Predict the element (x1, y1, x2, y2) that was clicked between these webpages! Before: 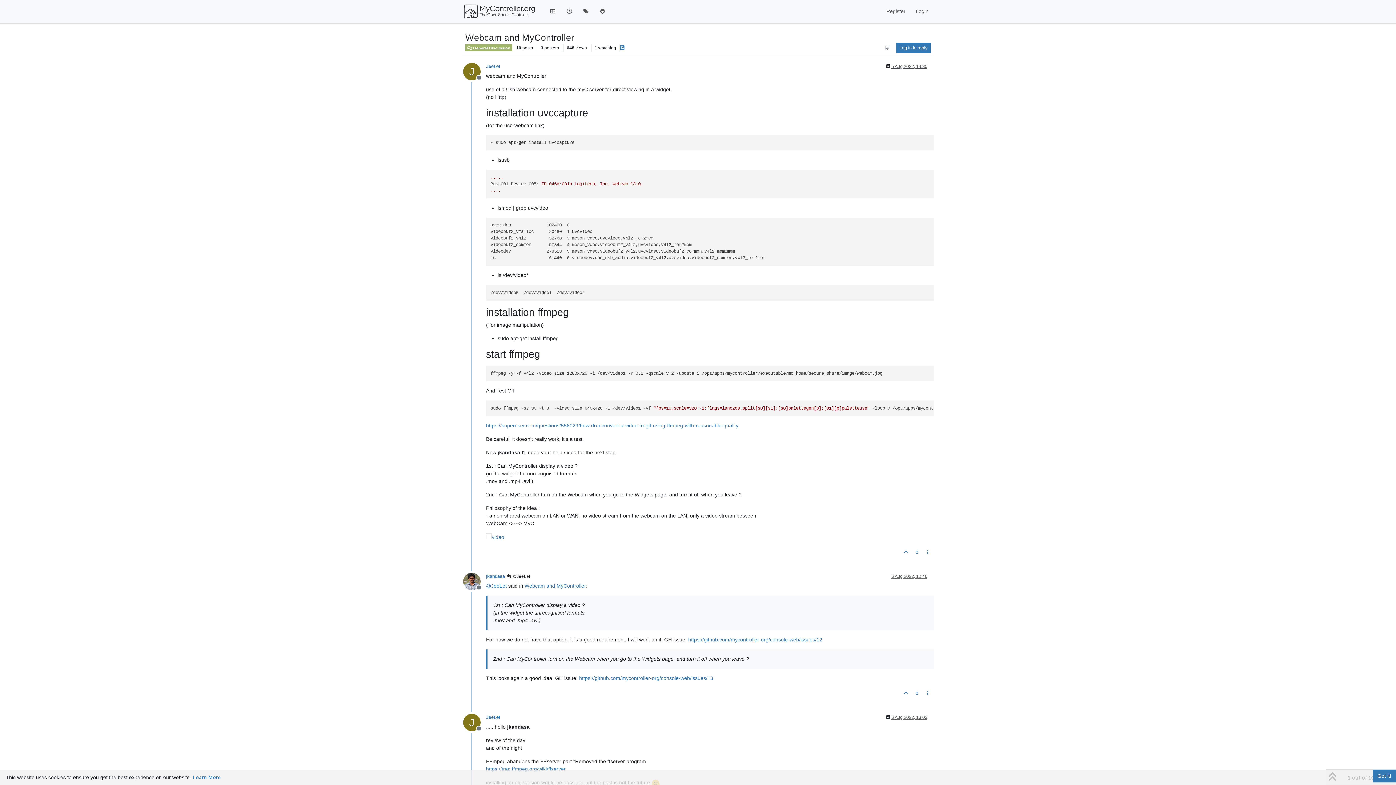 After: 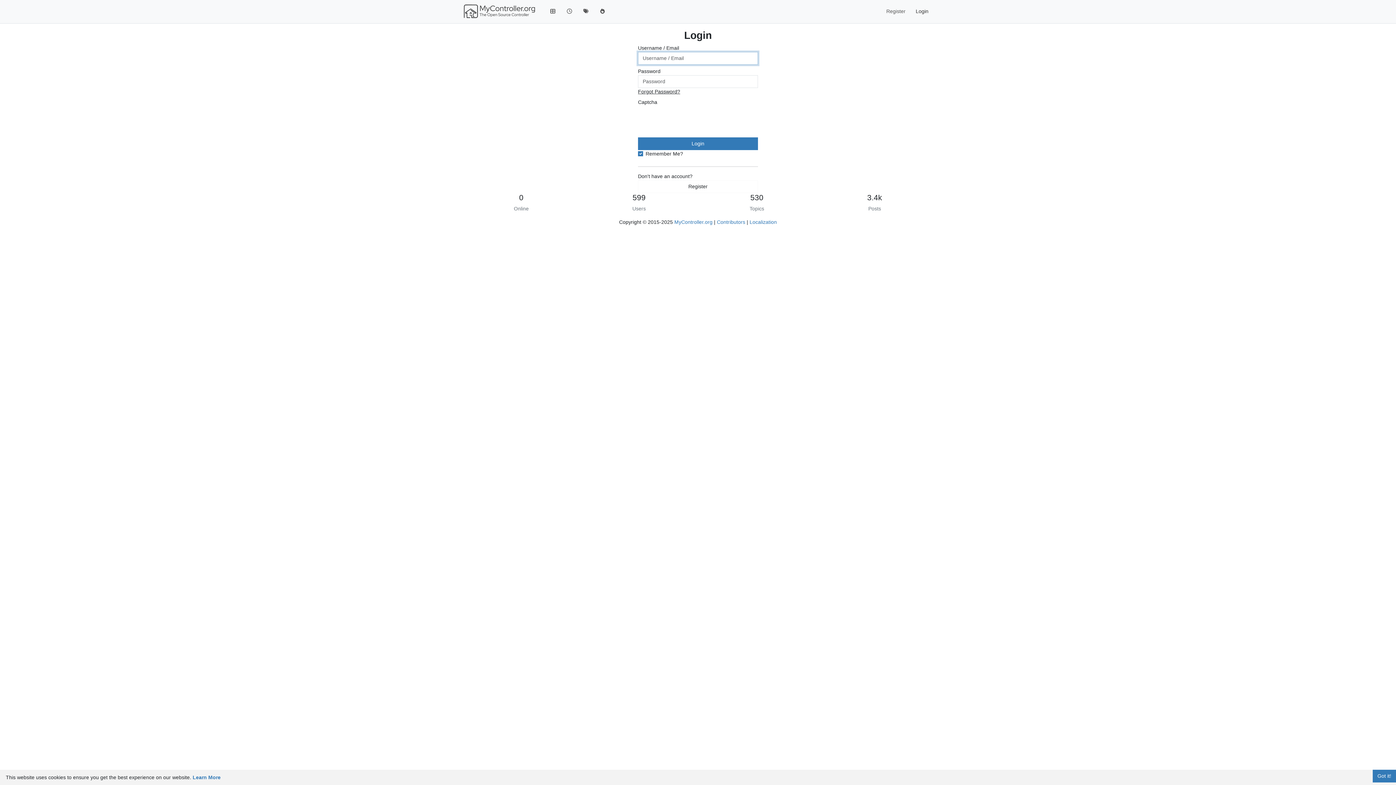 Action: bbox: (910, 4, 933, 18) label: Login